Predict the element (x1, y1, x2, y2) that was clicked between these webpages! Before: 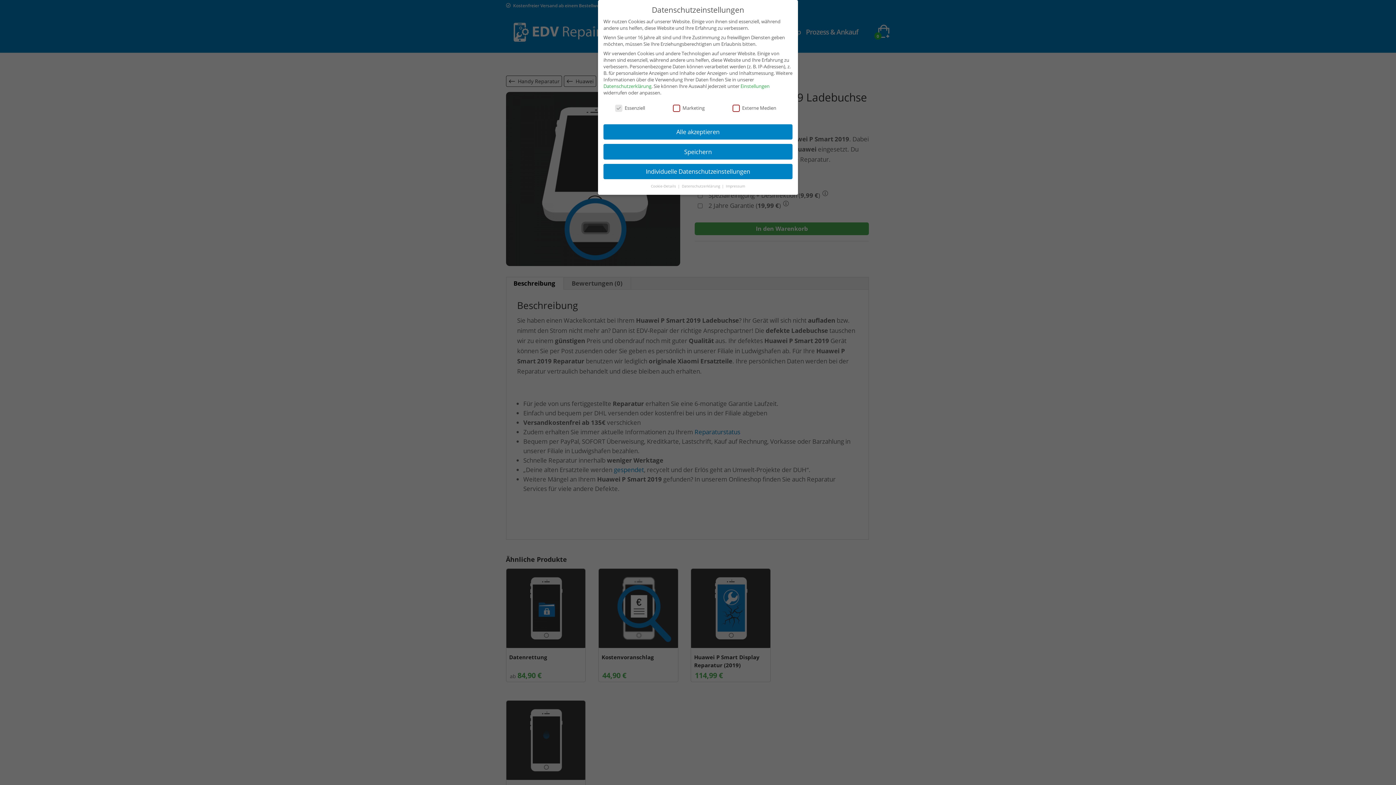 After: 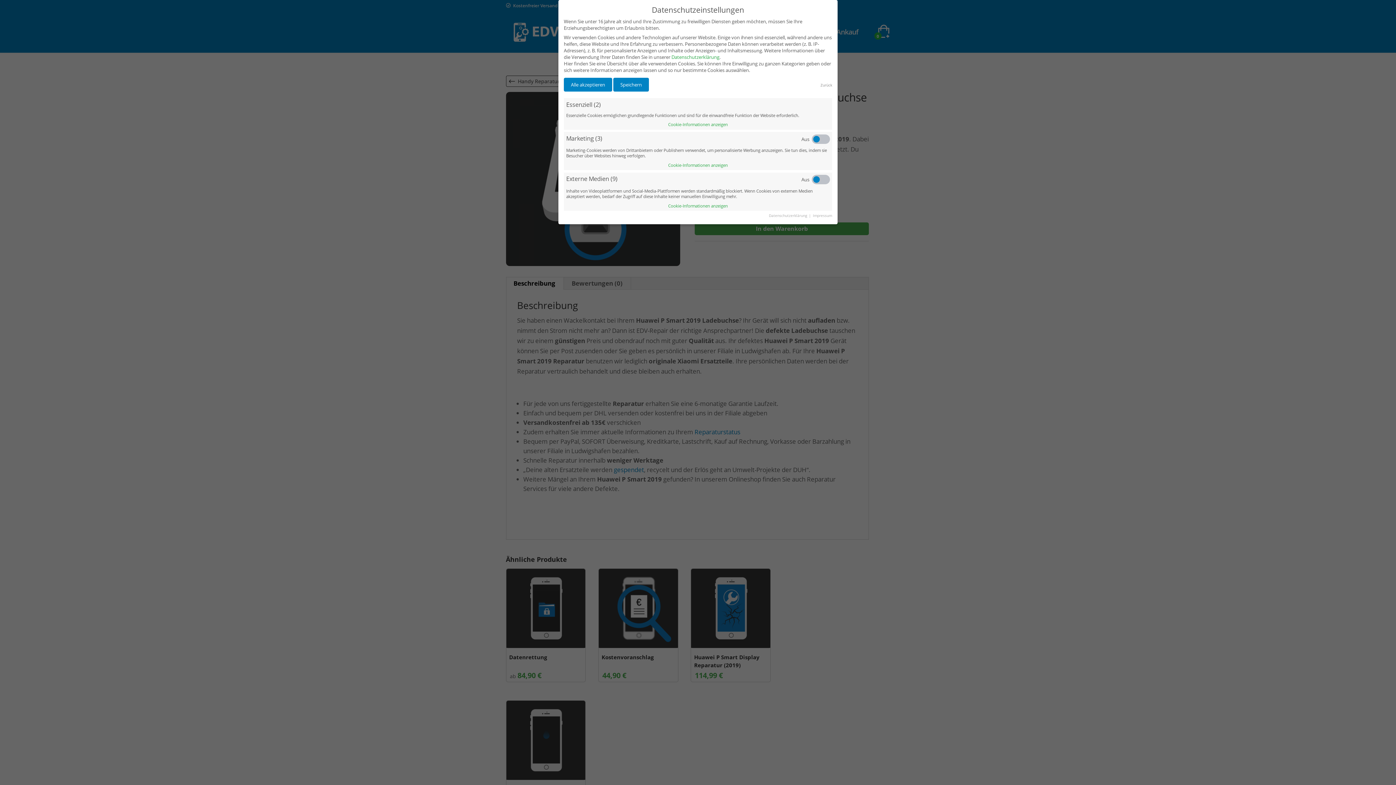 Action: bbox: (603, 164, 792, 179) label: Individuelle Datenschutzeinstellungen